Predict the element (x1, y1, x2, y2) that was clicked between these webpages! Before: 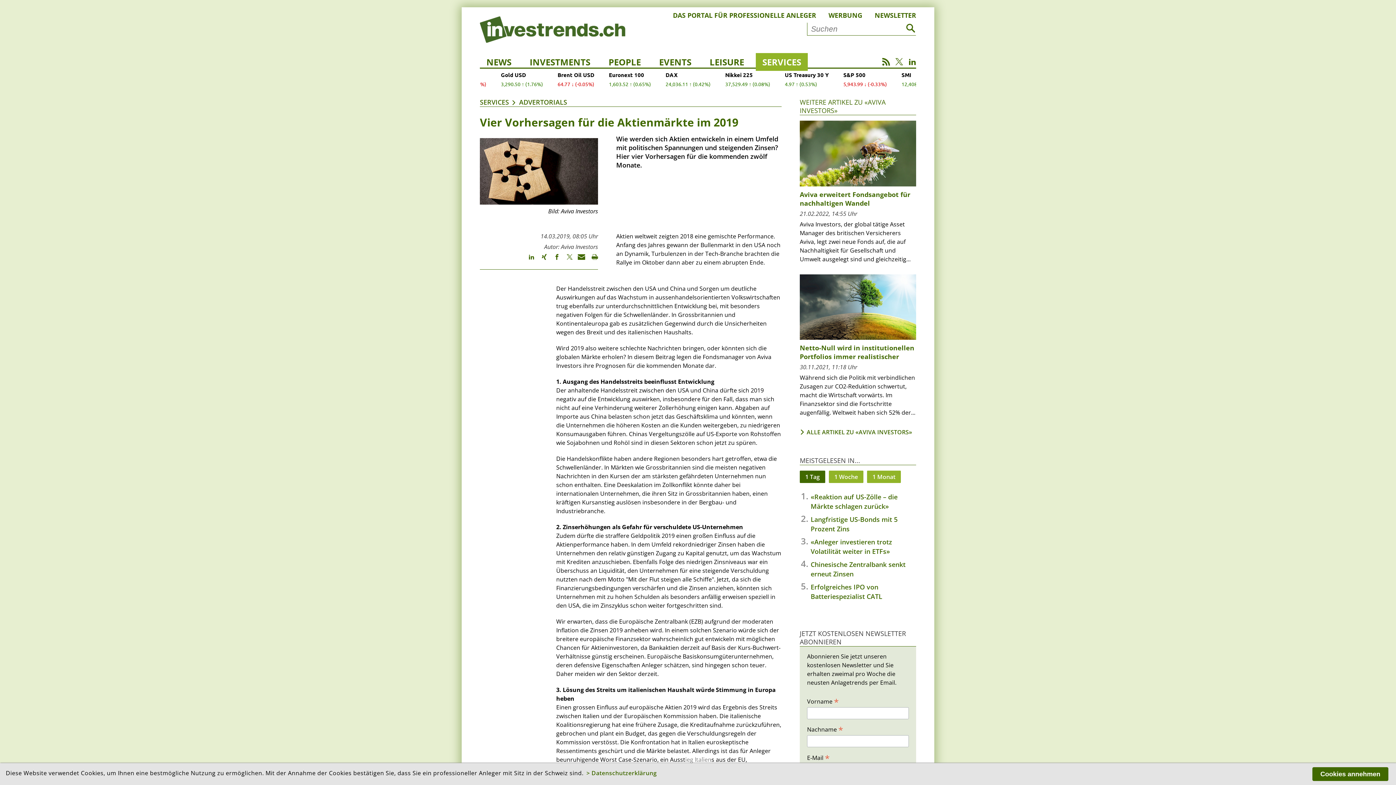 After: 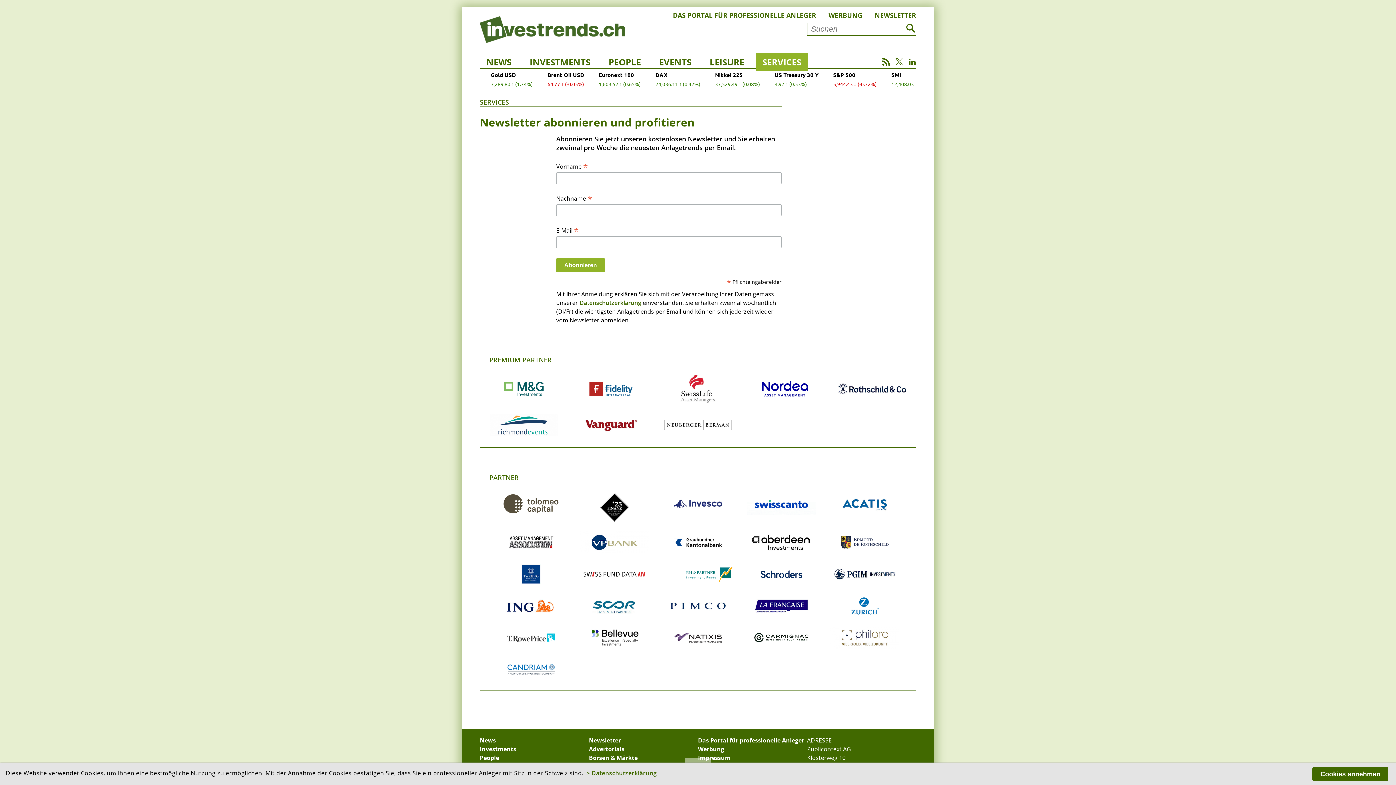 Action: label: SERVICES bbox: (480, 97, 519, 106)